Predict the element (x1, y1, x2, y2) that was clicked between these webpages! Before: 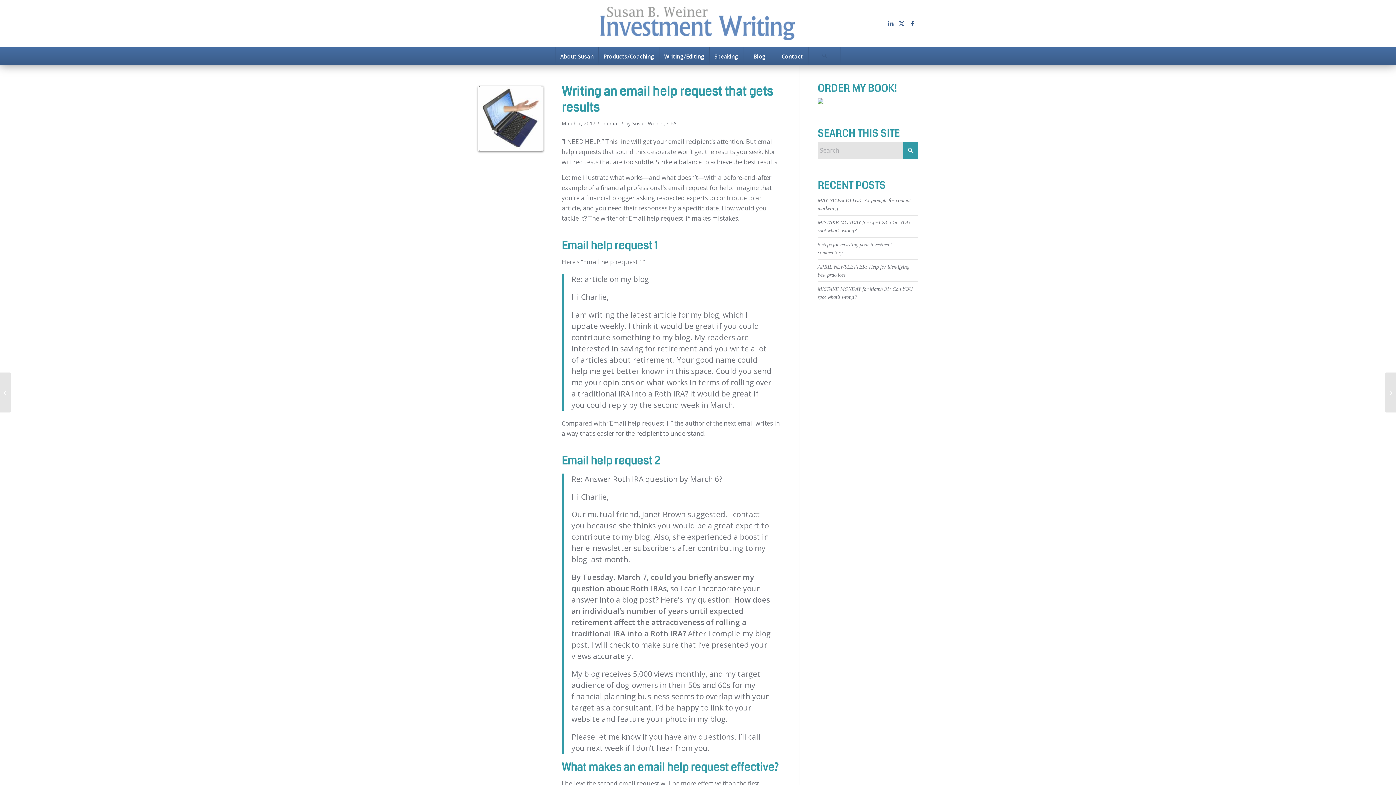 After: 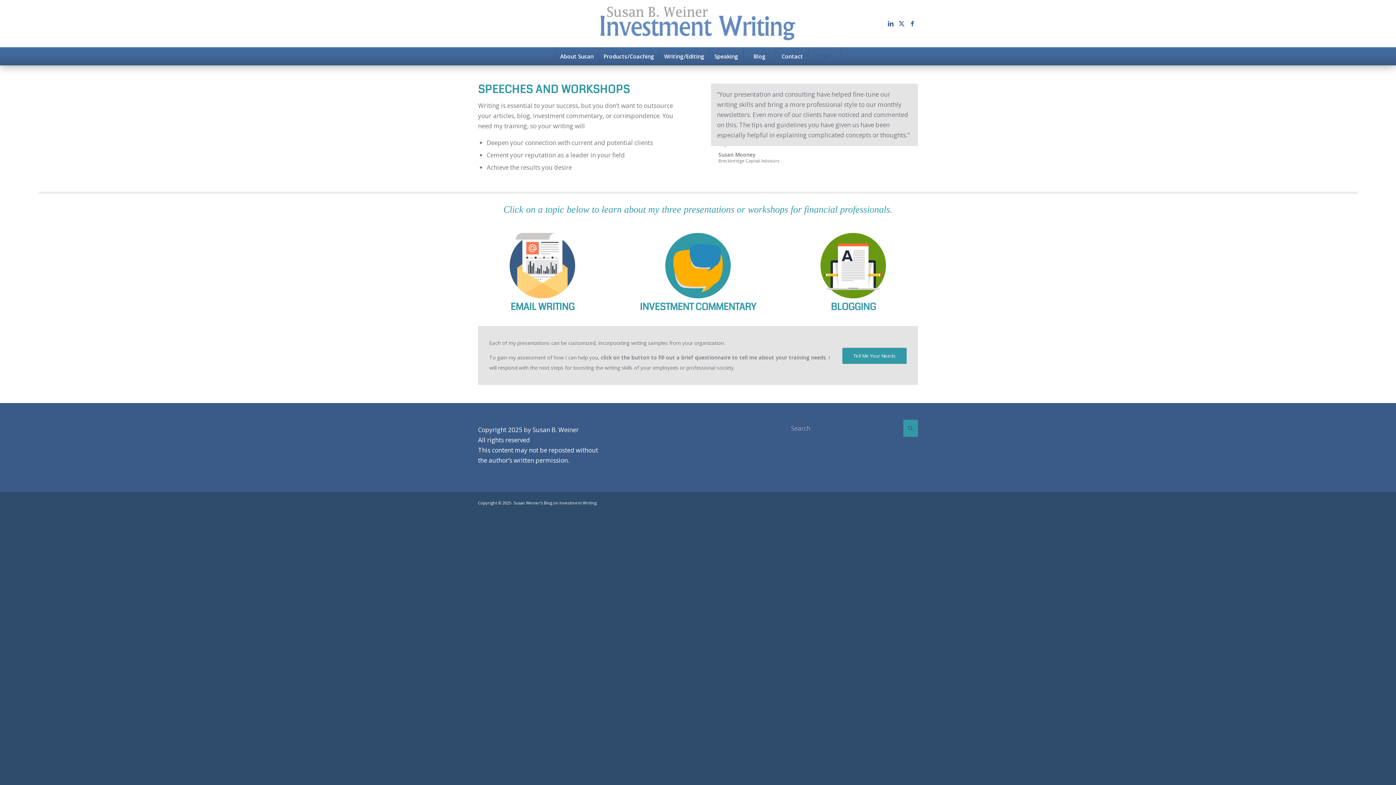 Action: label: Speaking bbox: (709, 47, 743, 65)